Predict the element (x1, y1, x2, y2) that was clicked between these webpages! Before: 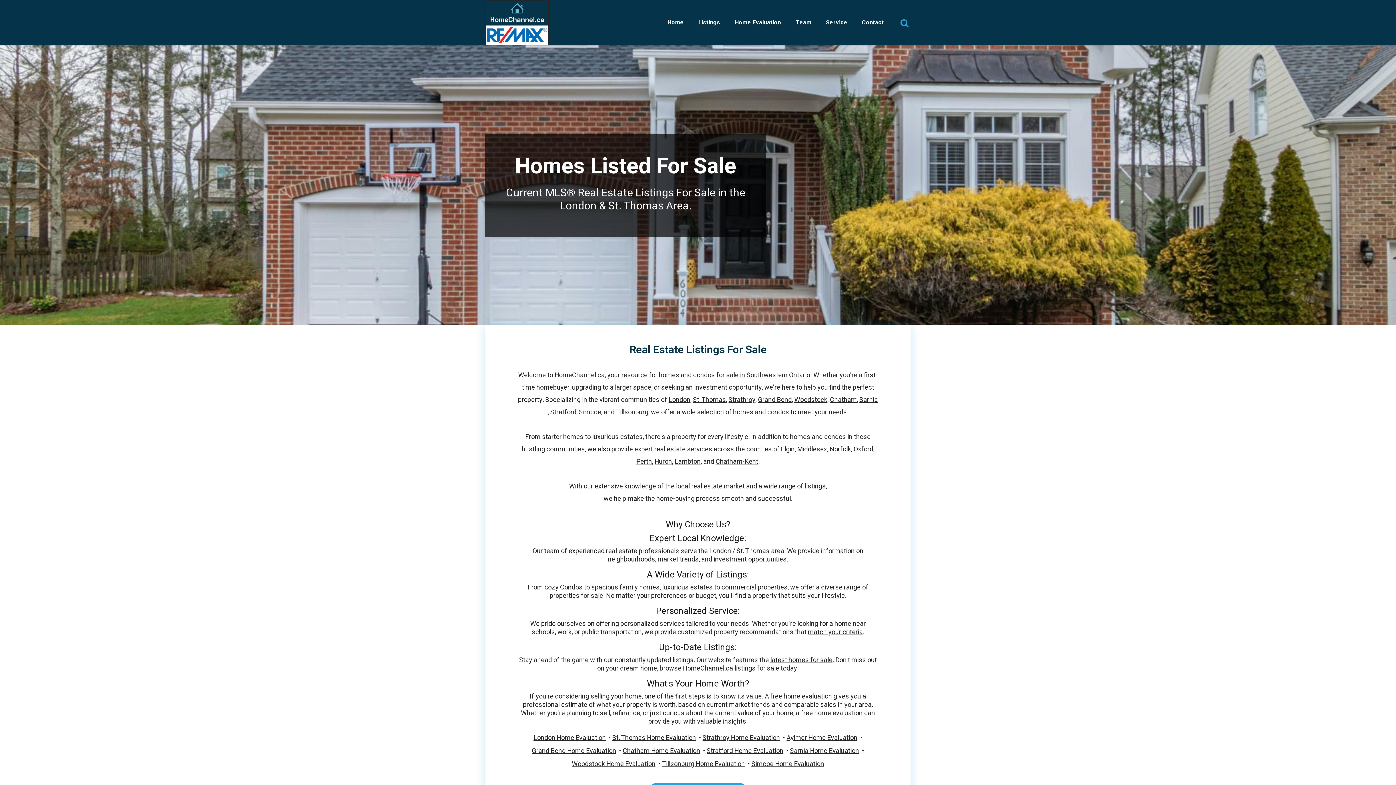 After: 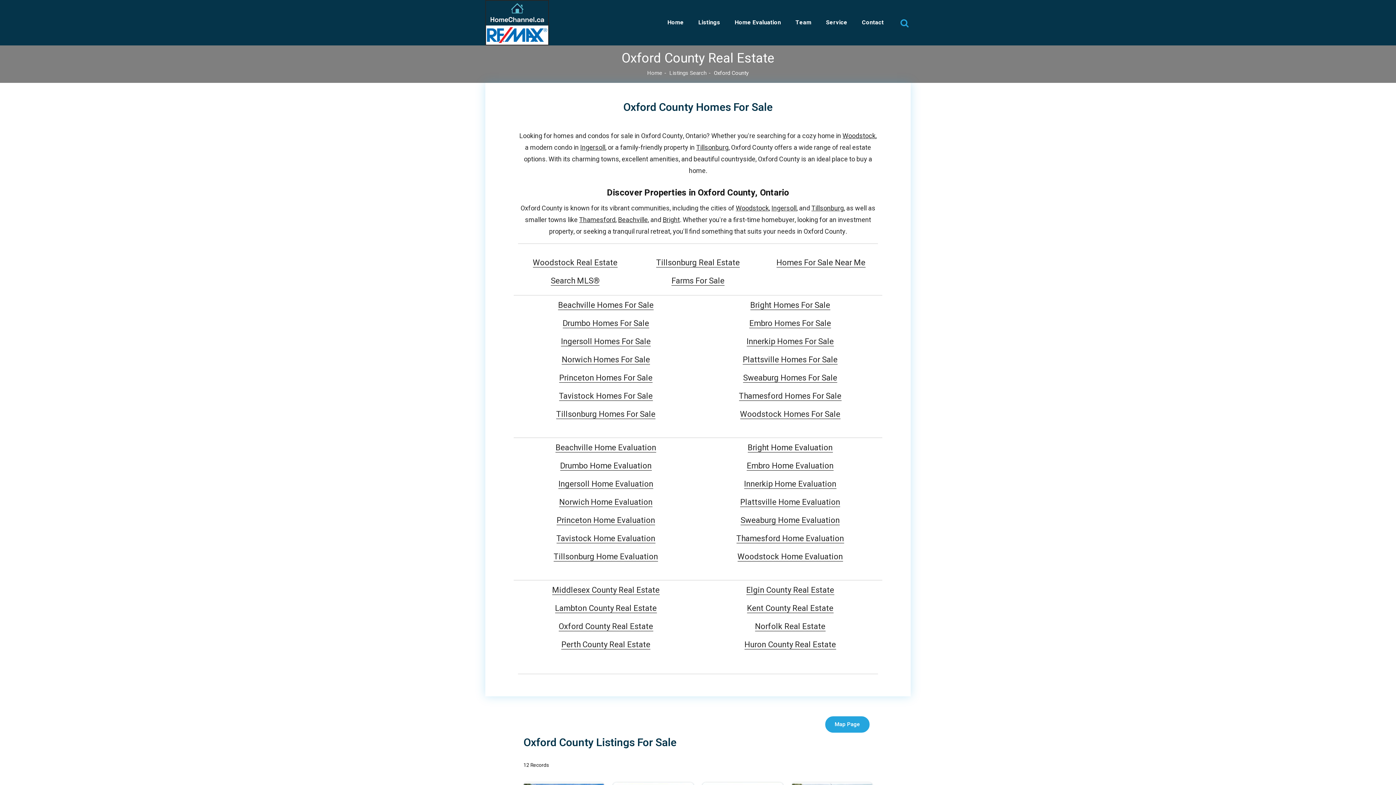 Action: label: Oxford bbox: (853, 443, 873, 456)